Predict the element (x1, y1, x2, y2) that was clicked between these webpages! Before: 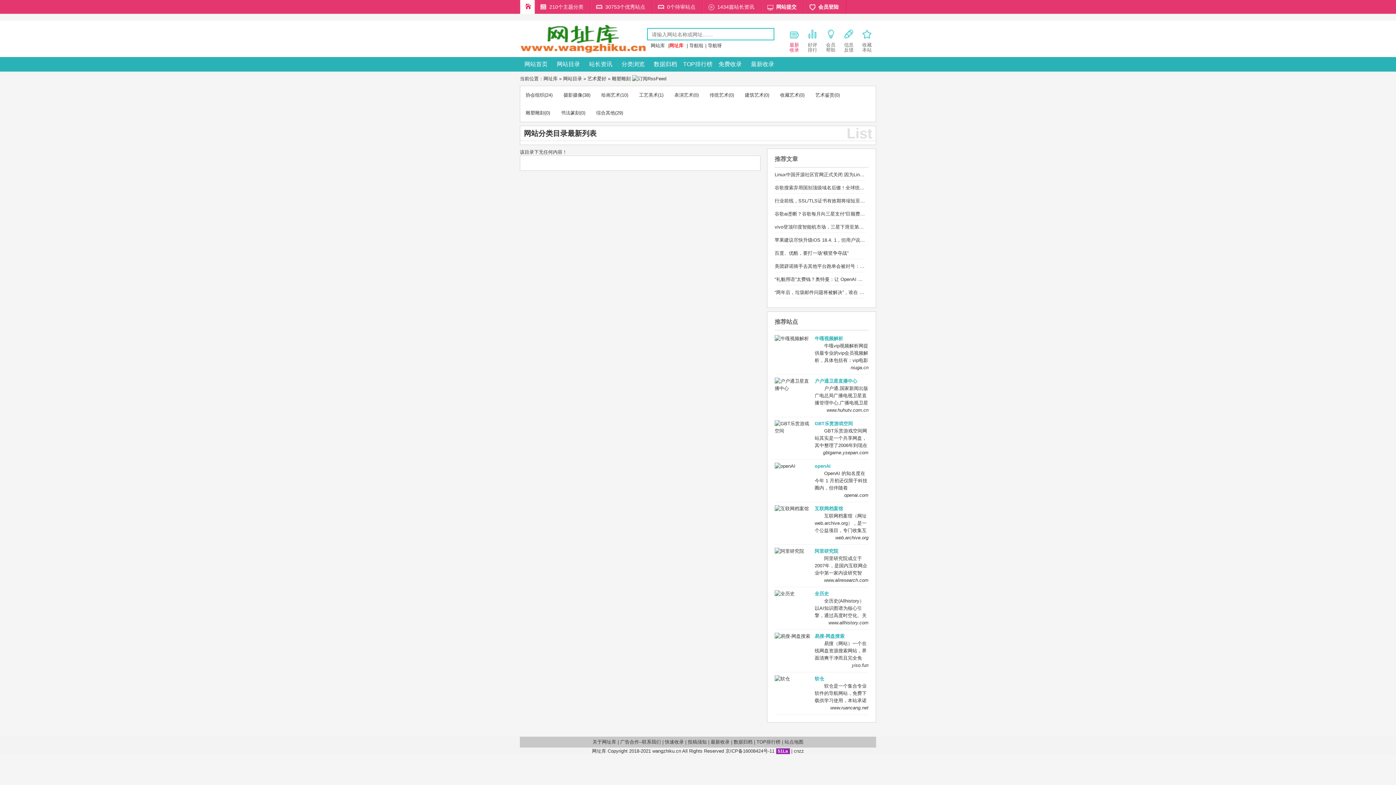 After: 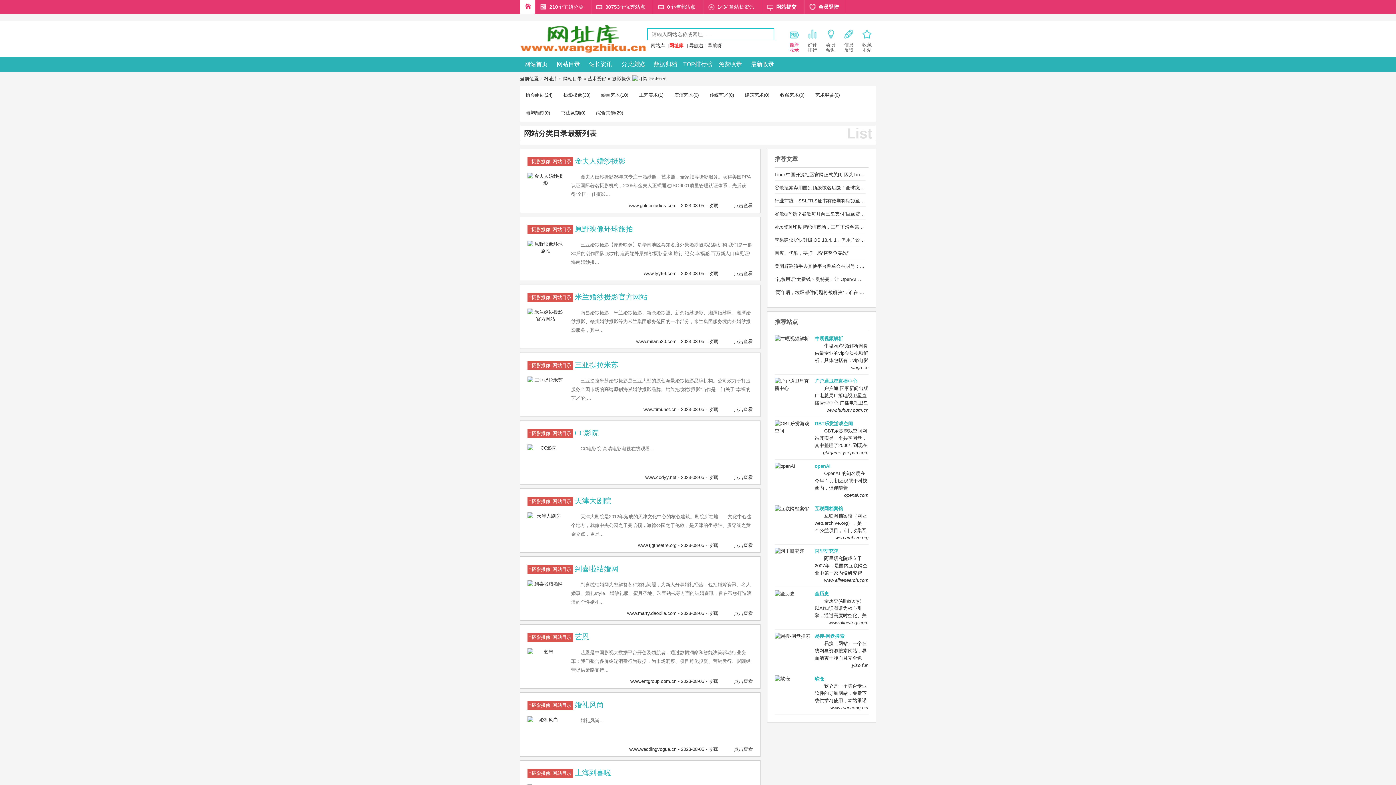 Action: label: 摄影摄像 bbox: (563, 92, 582, 97)